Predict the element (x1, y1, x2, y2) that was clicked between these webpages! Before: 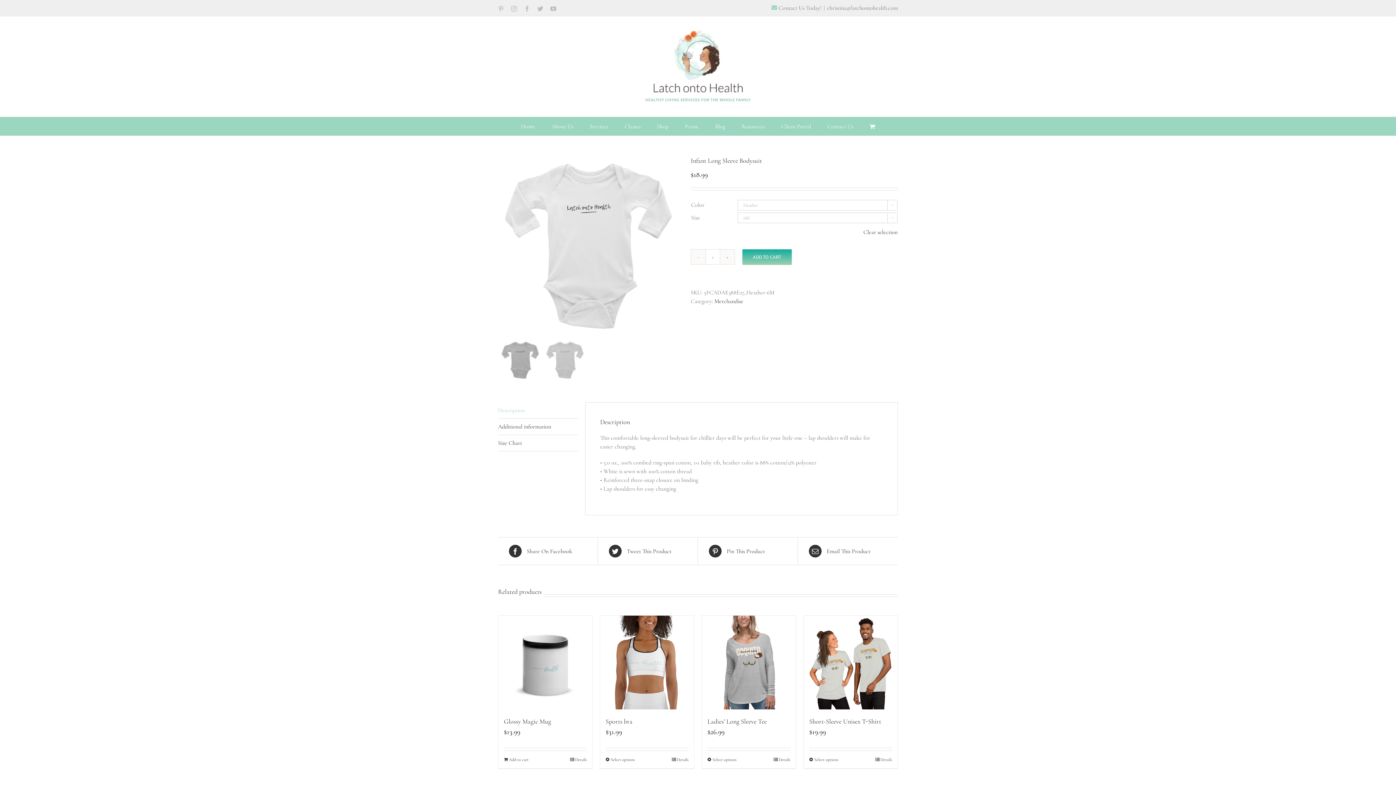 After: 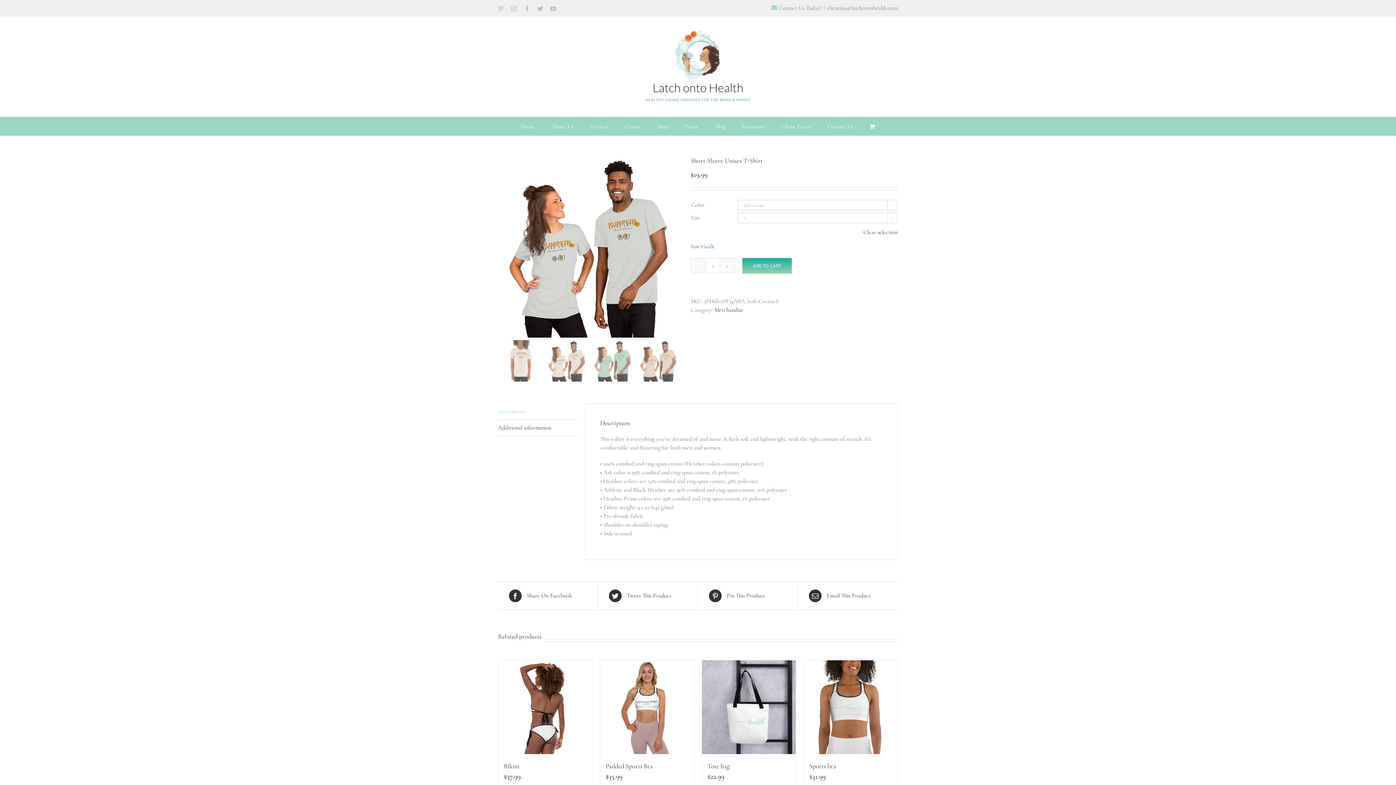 Action: bbox: (809, 717, 881, 725) label: Short-Sleeve Unisex T-Shirt